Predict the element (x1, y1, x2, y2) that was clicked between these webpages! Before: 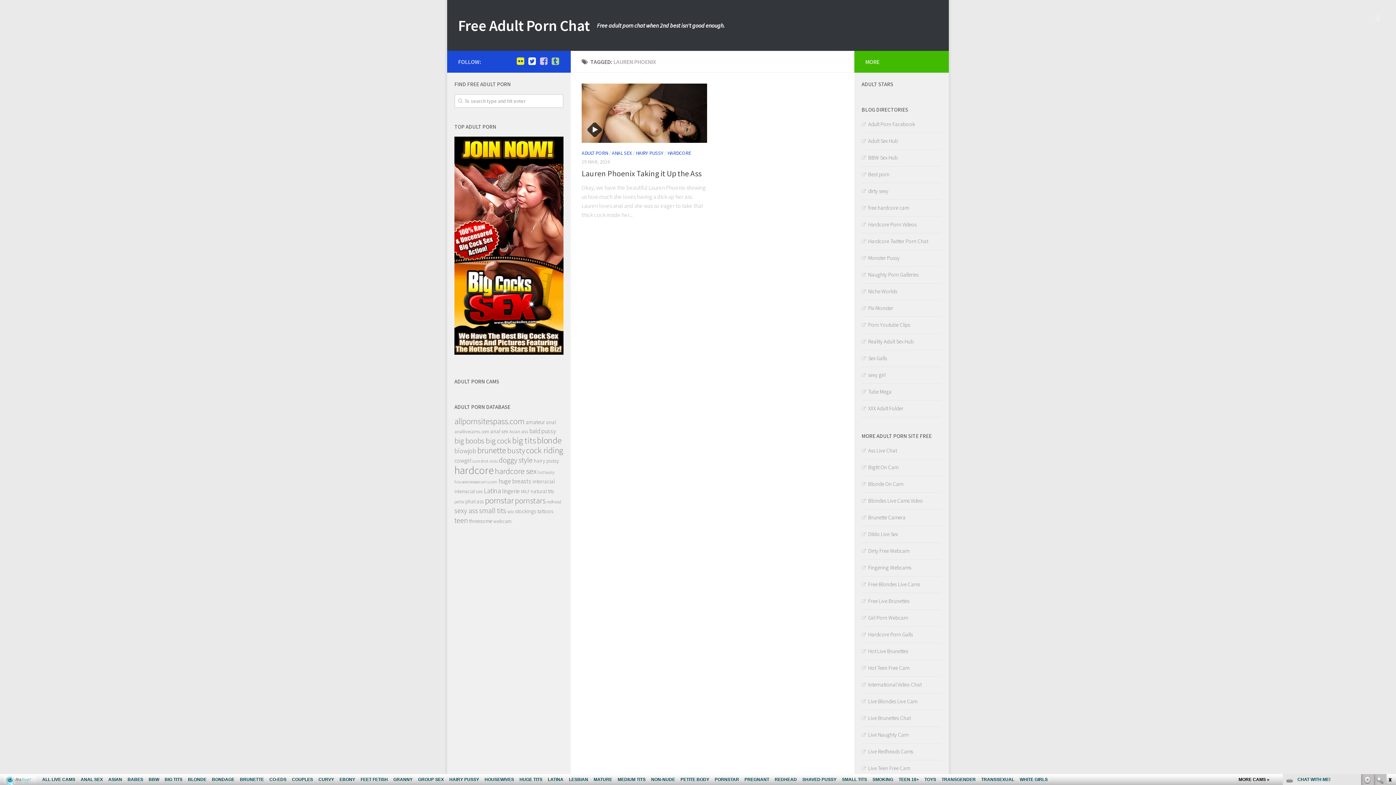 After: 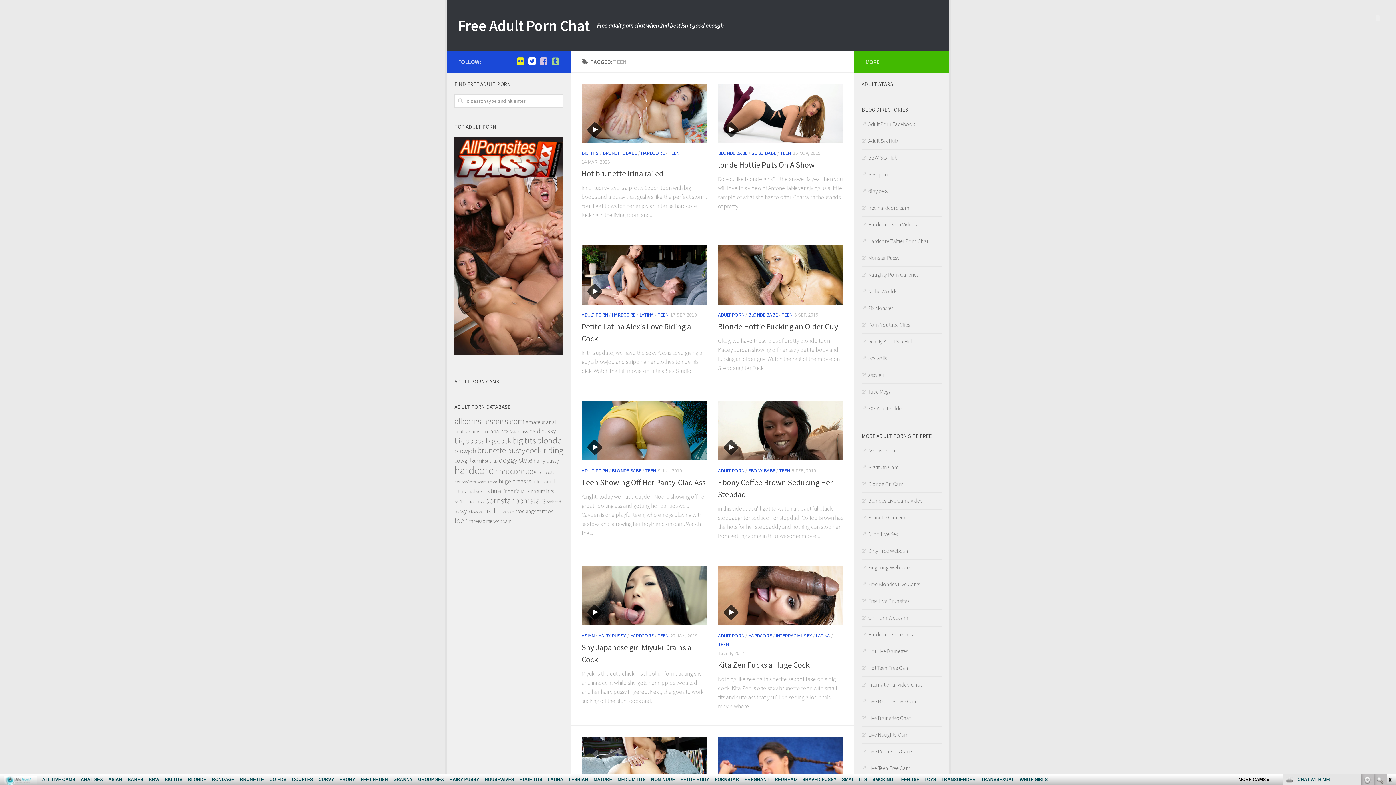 Action: label: teen bbox: (454, 516, 468, 525)